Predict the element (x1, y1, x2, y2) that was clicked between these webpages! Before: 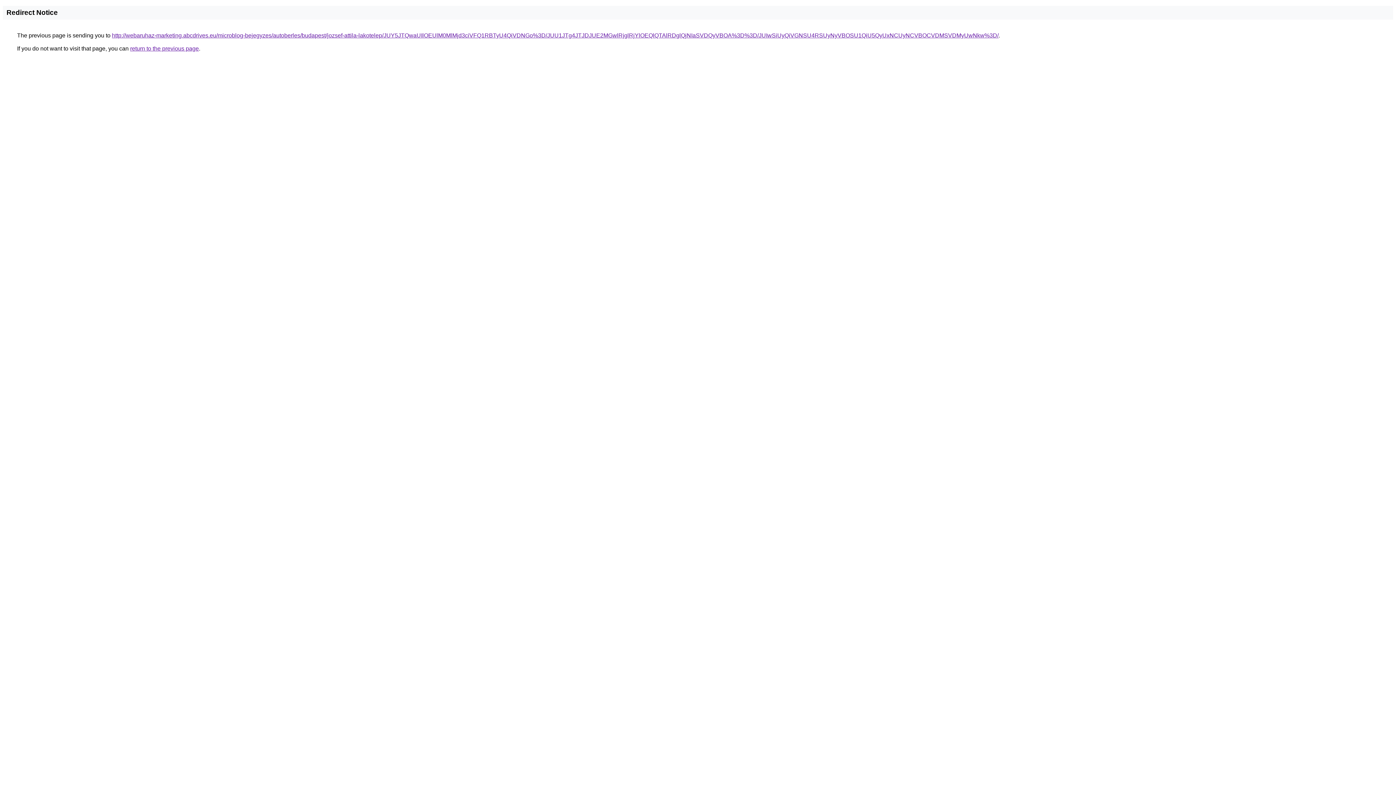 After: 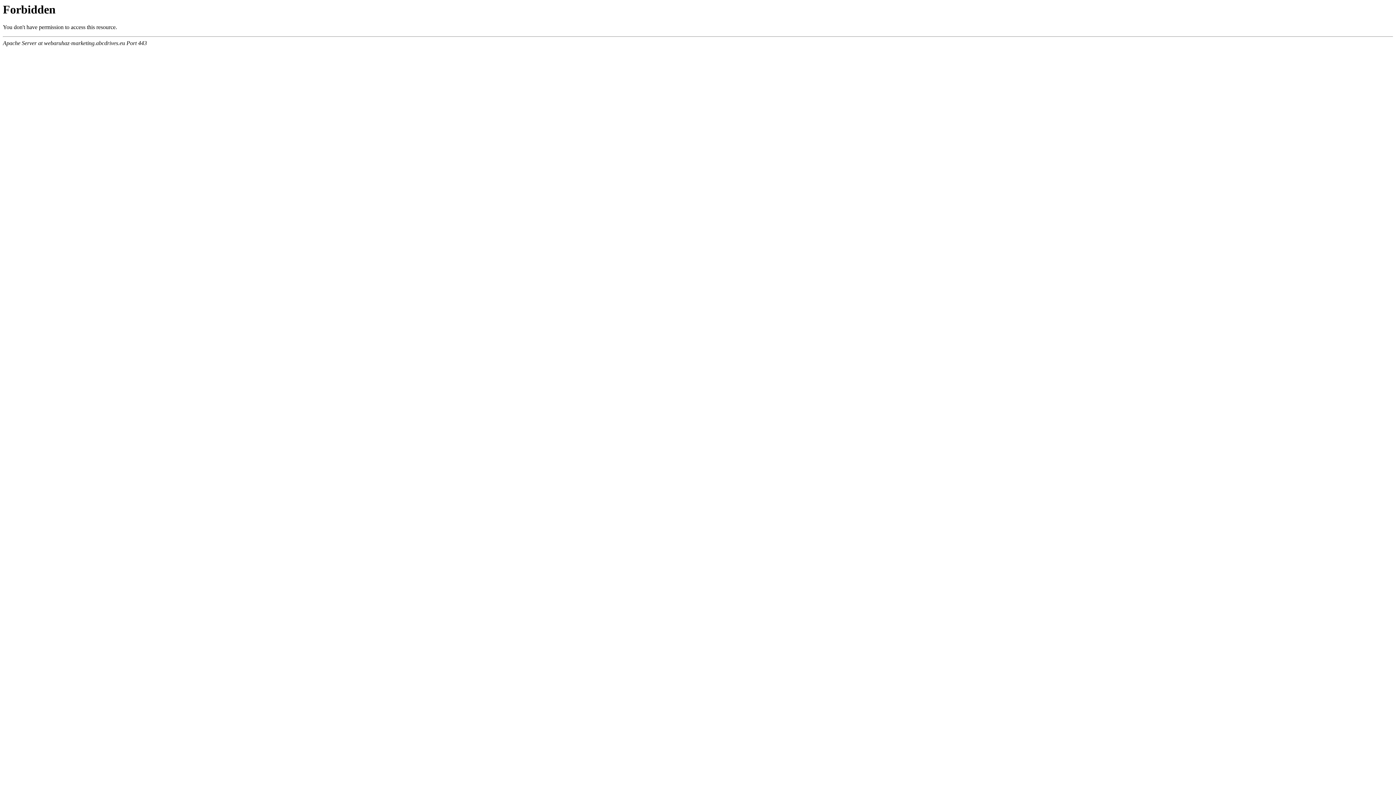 Action: bbox: (112, 32, 998, 38) label: http://webaruhaz-marketing.abcdrives.eu/microblog-bejegyzes/autoberles/budapest/jozsef-attila-lakotelep/JUY5JTQwaUIlOEUlM0MlMjd3ciVFQ1RBTyU4QiVDNGo%3D/JUU1JTg4JTJDJUE2MGwlRjglRjYlOEQlQTAlRDglQjNIaSVDQyVBOA%3D%3D/JUIwSiUyQiVGNSU4RSUyNyVBOSU1QiU5QyUxNCUyNCVBOCVDMSVDMyUwNkw%3D/